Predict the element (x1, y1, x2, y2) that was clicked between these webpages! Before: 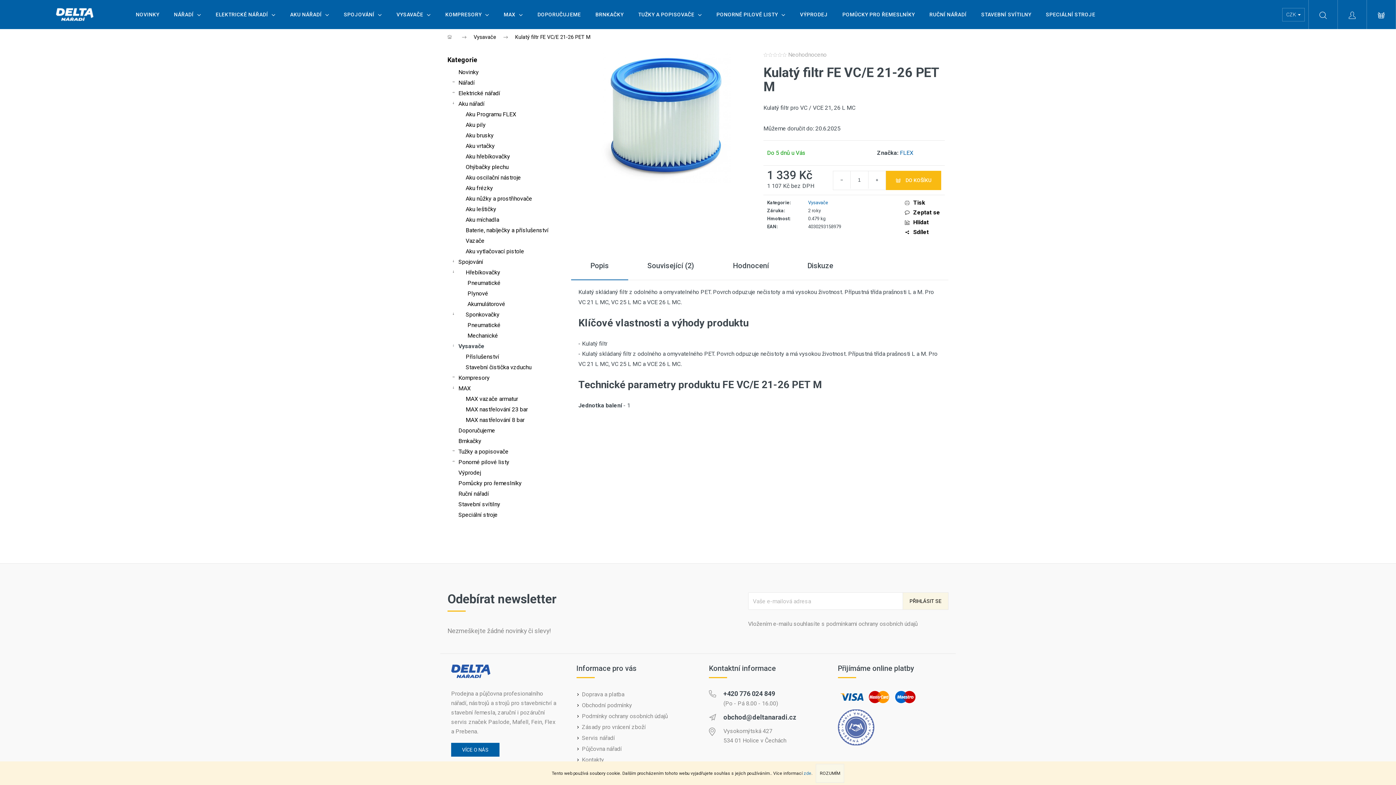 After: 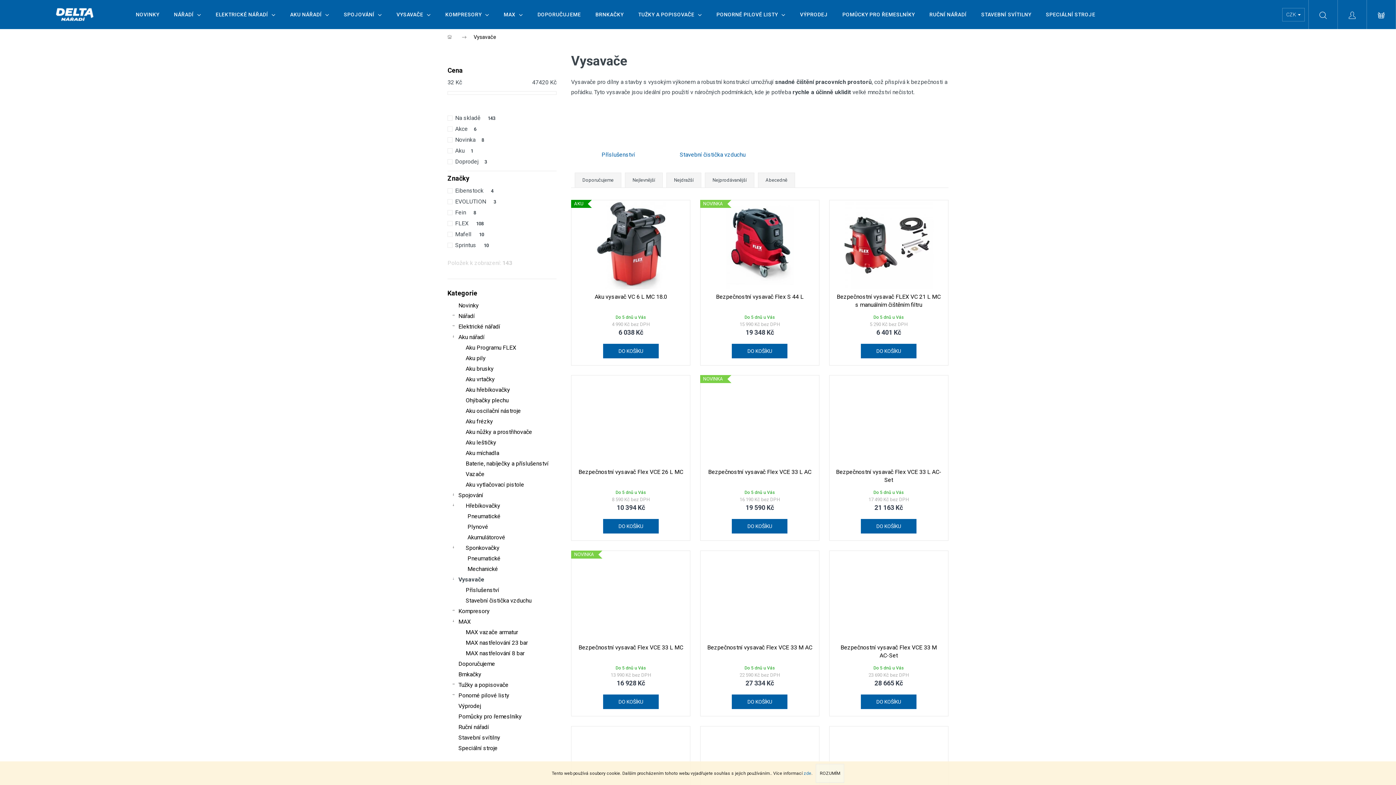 Action: label: Vysavače
  bbox: (447, 341, 556, 351)